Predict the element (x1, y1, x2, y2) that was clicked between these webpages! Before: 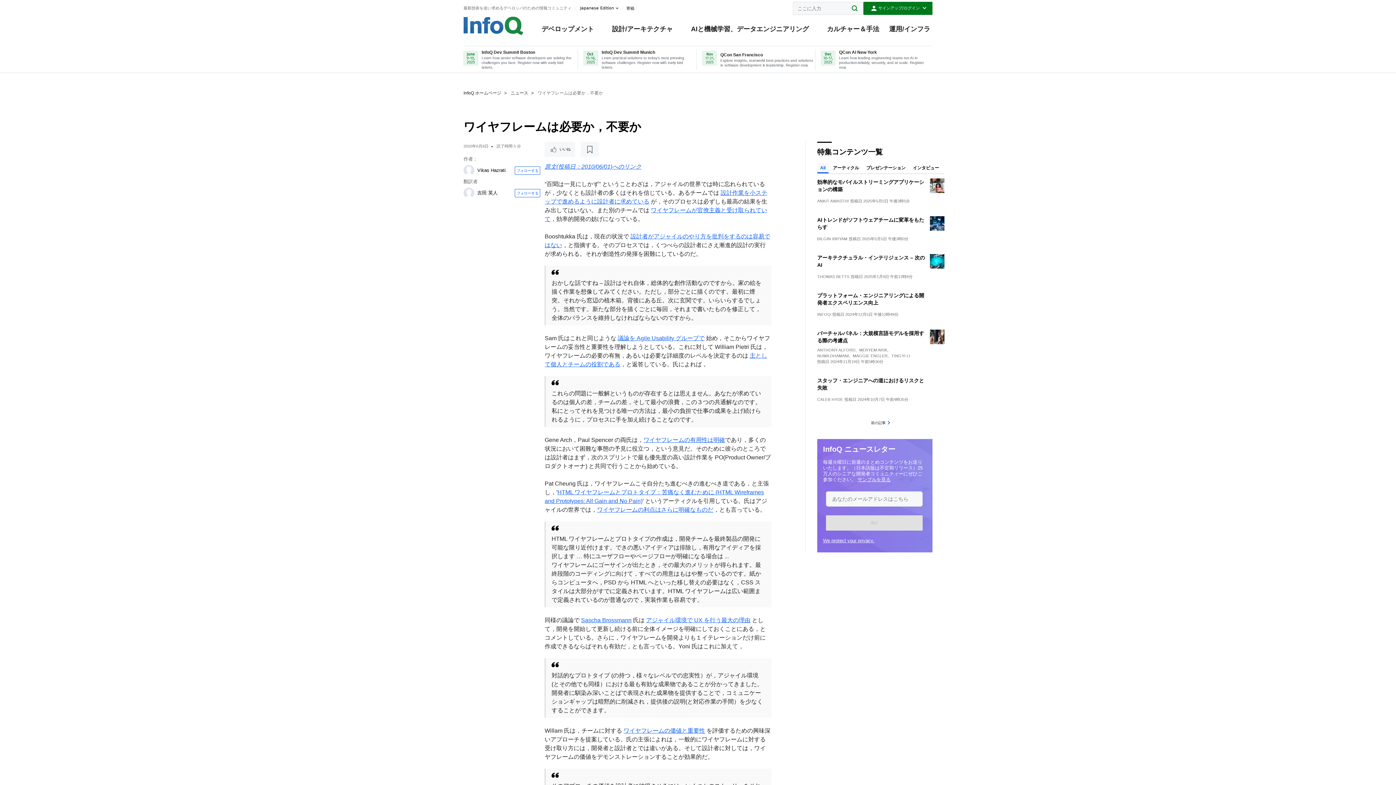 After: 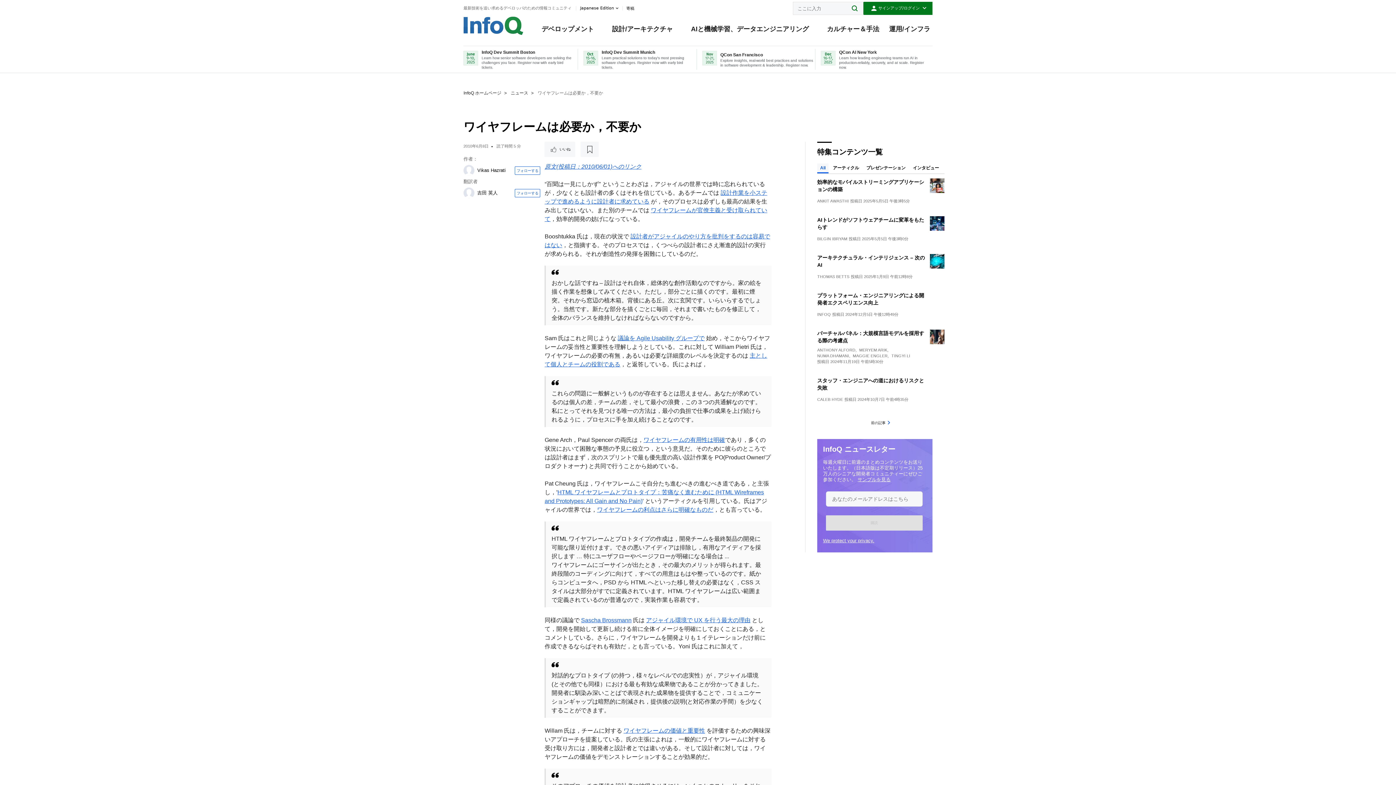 Action: label: We protect your privacy. bbox: (823, 538, 874, 543)